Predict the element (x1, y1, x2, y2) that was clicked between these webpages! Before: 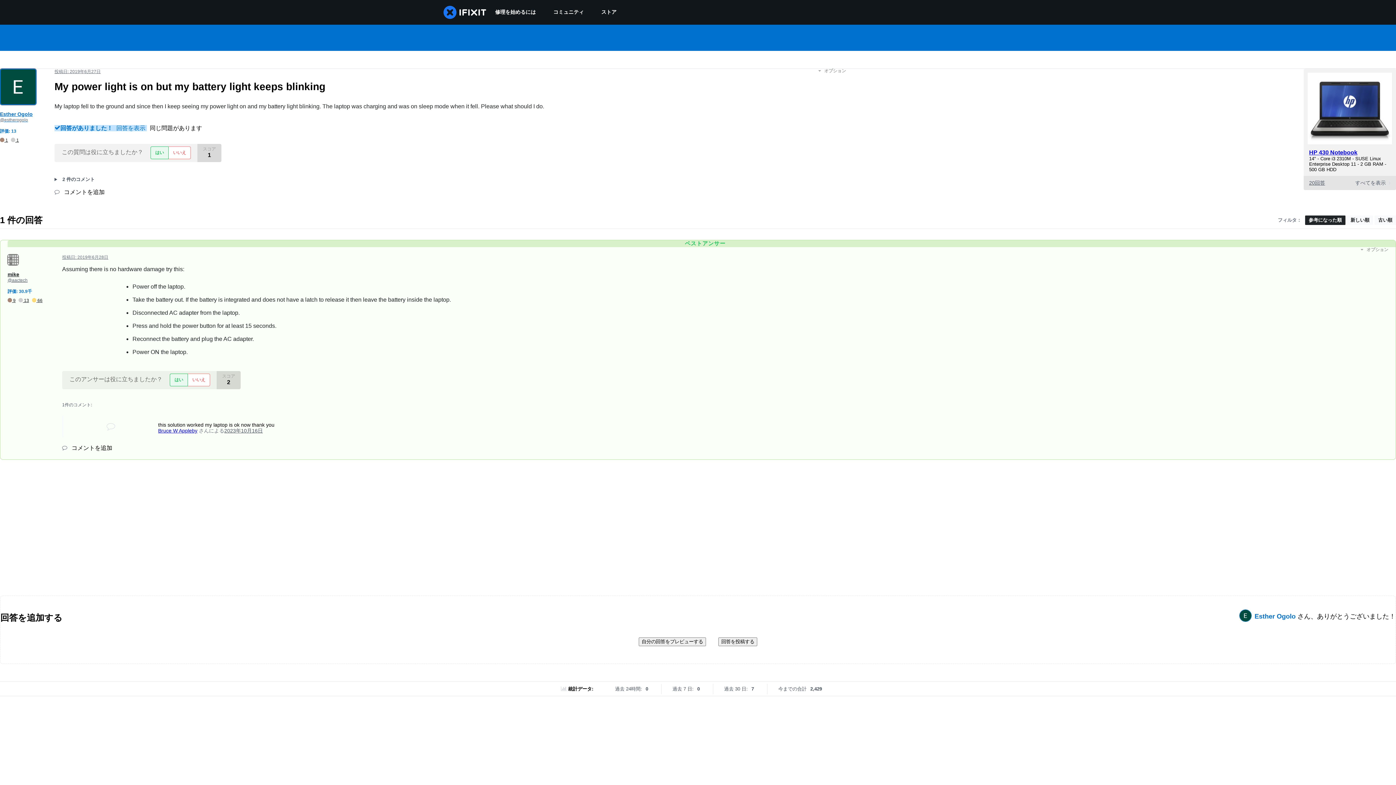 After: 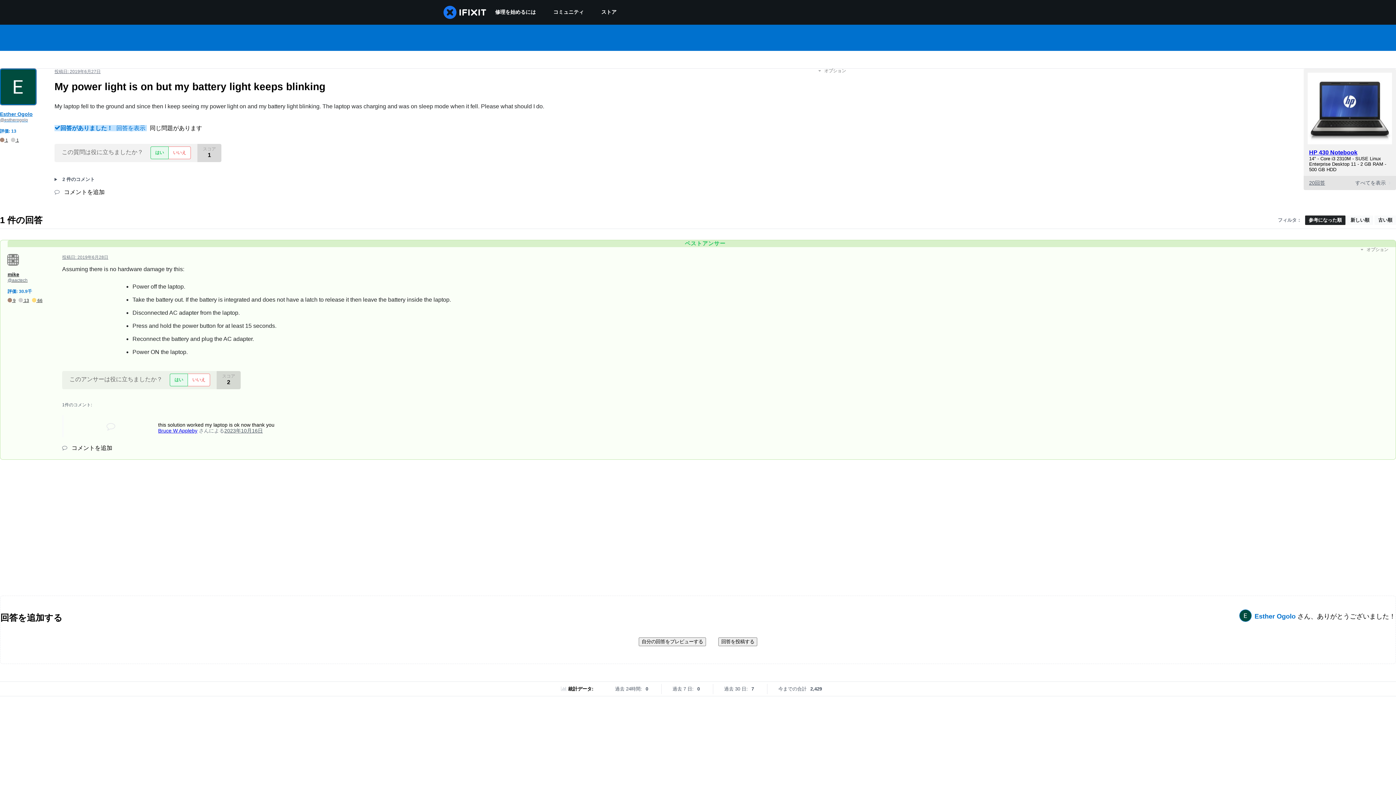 Action: label: 同じ問題があります bbox: (149, 125, 202, 131)